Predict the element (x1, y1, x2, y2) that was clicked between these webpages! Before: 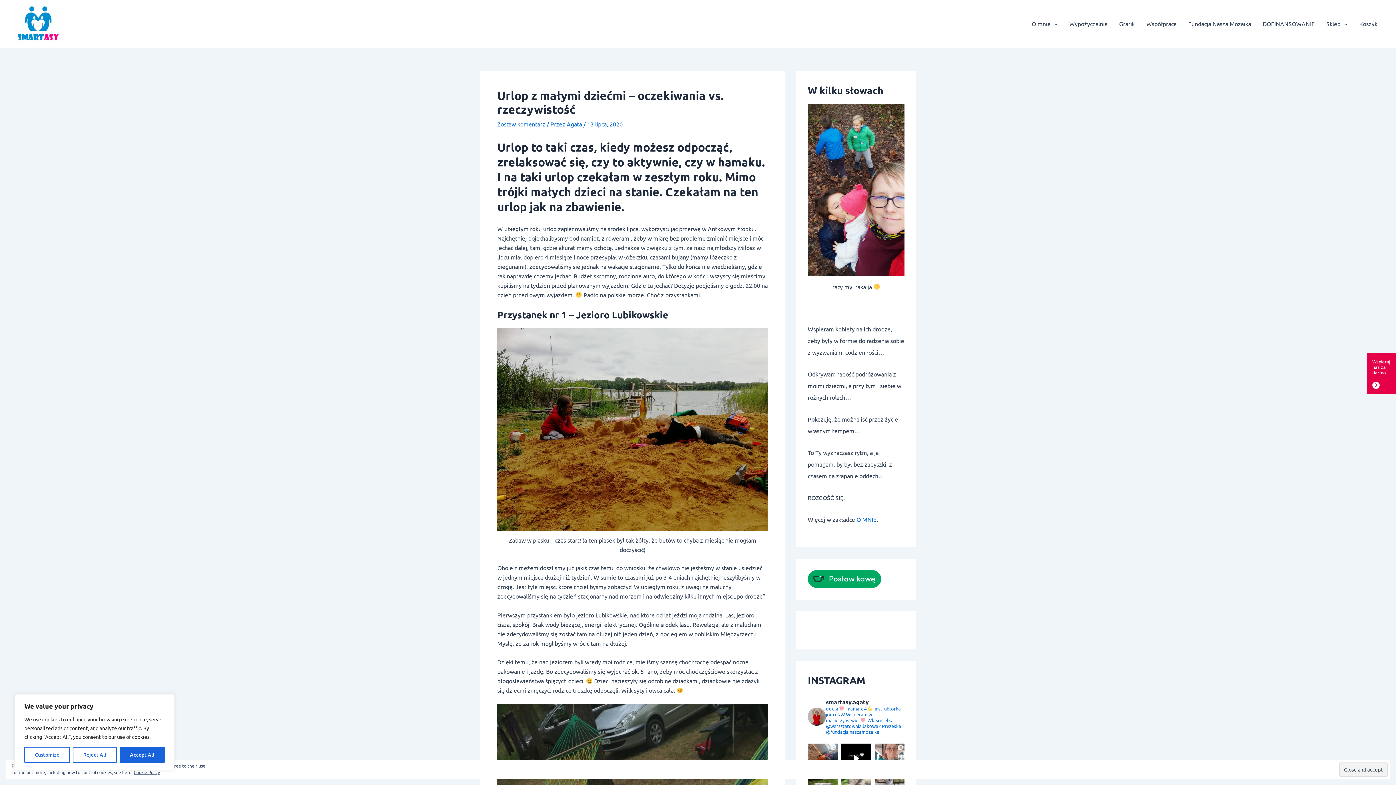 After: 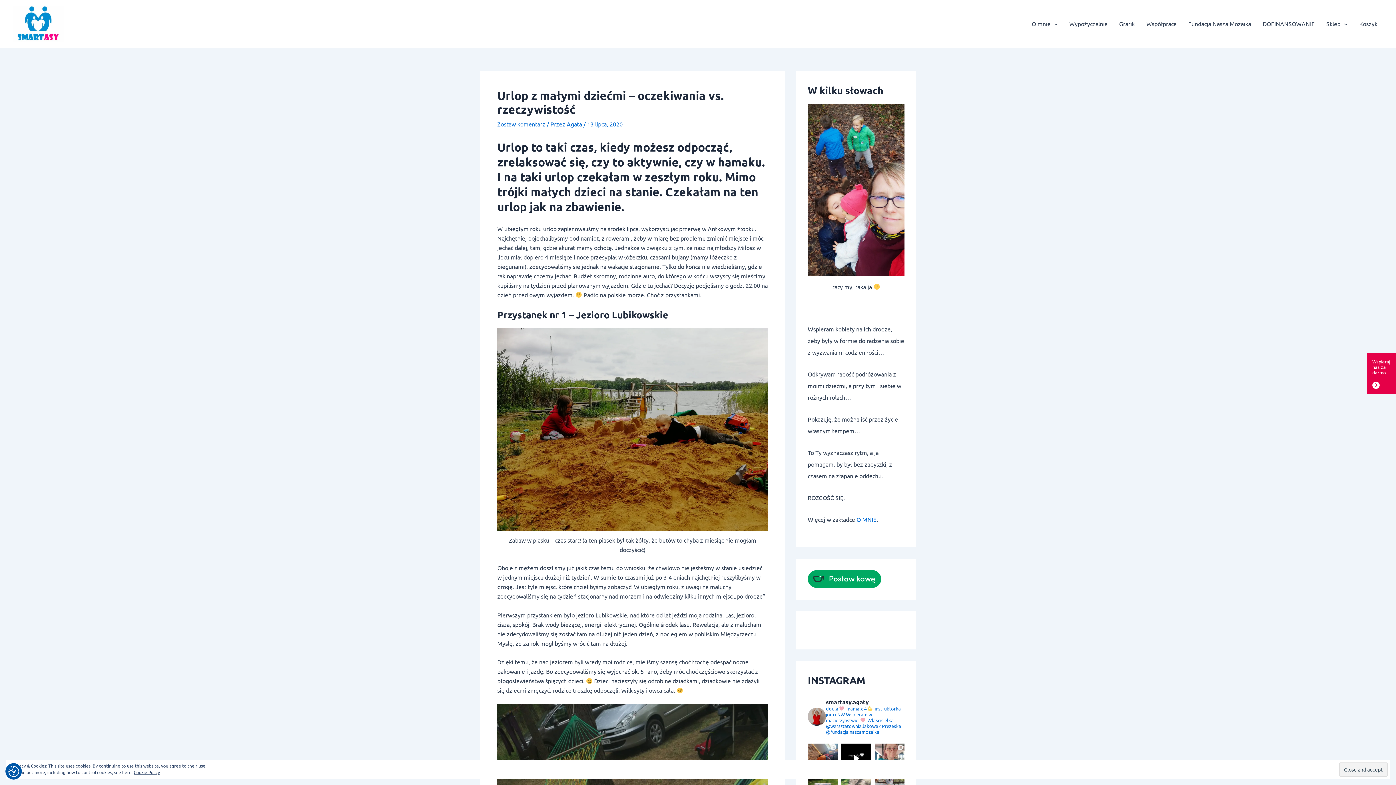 Action: label: Reject All bbox: (72, 747, 116, 763)